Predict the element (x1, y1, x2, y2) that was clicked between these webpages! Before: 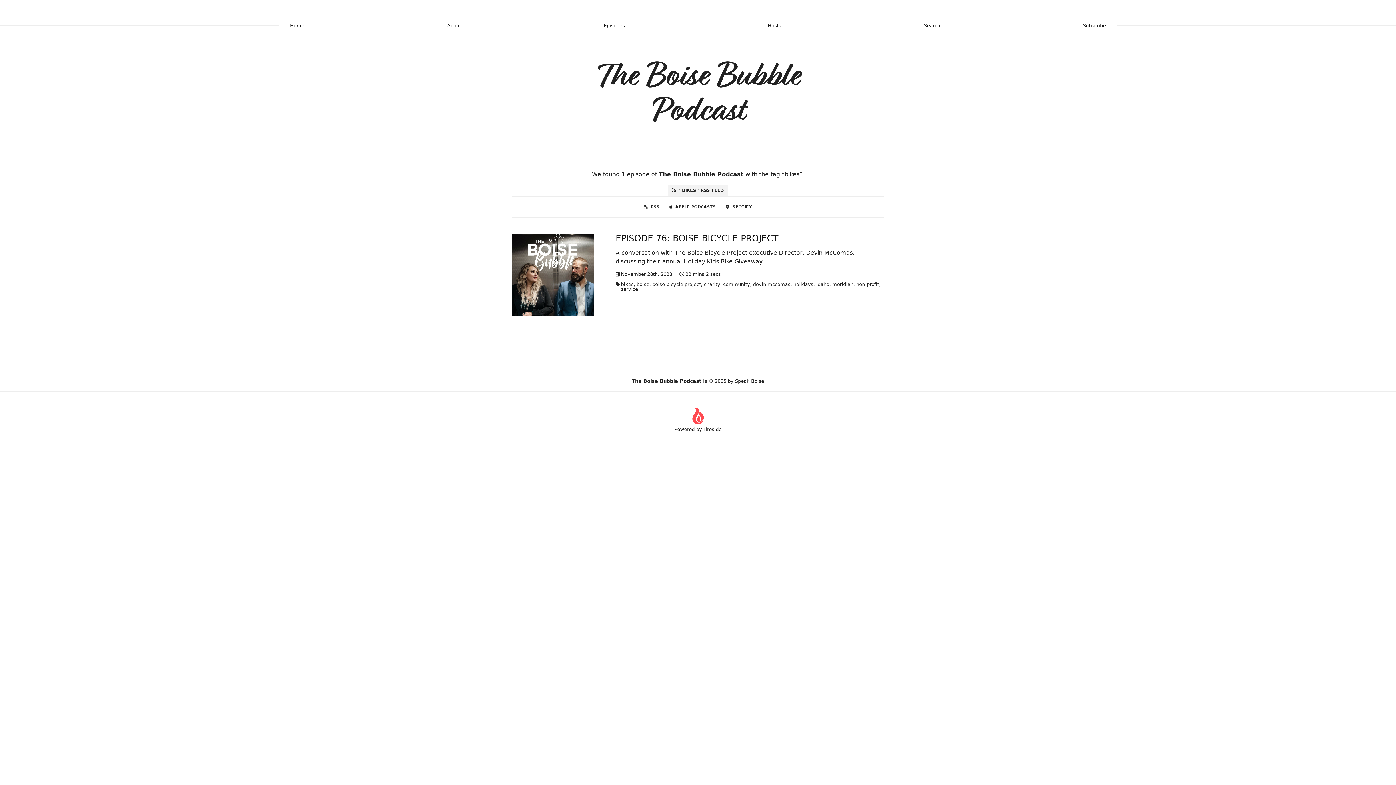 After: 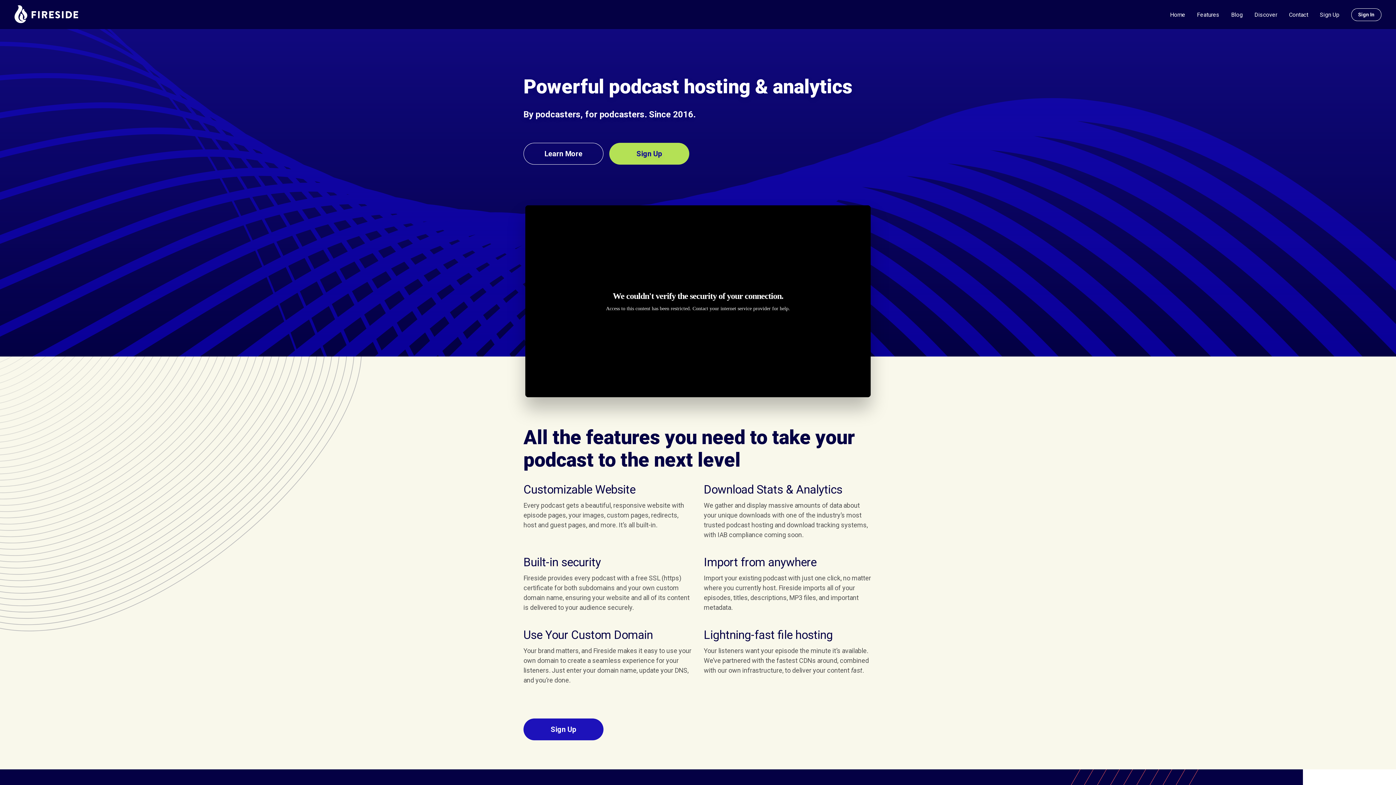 Action: bbox: (674, 408, 721, 432) label: Powered by Fireside